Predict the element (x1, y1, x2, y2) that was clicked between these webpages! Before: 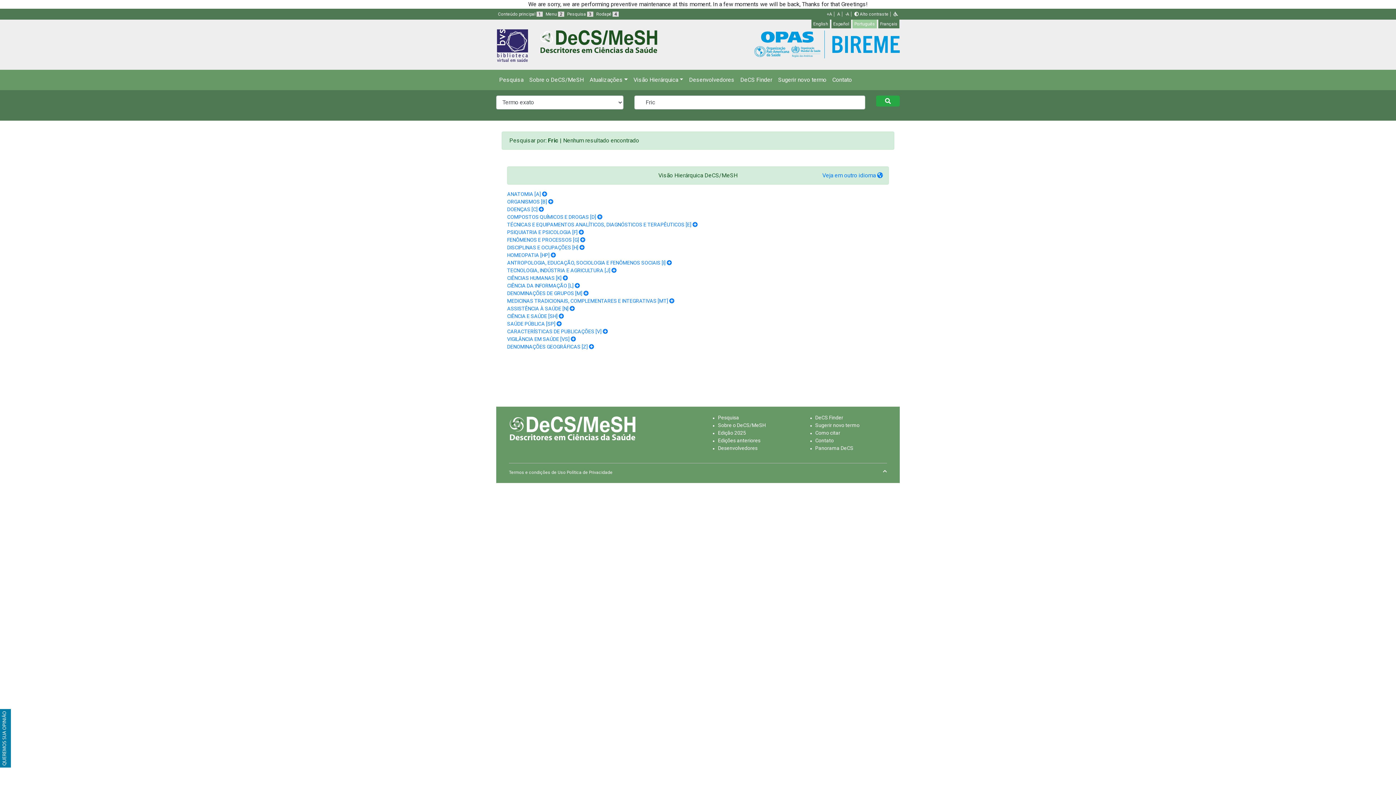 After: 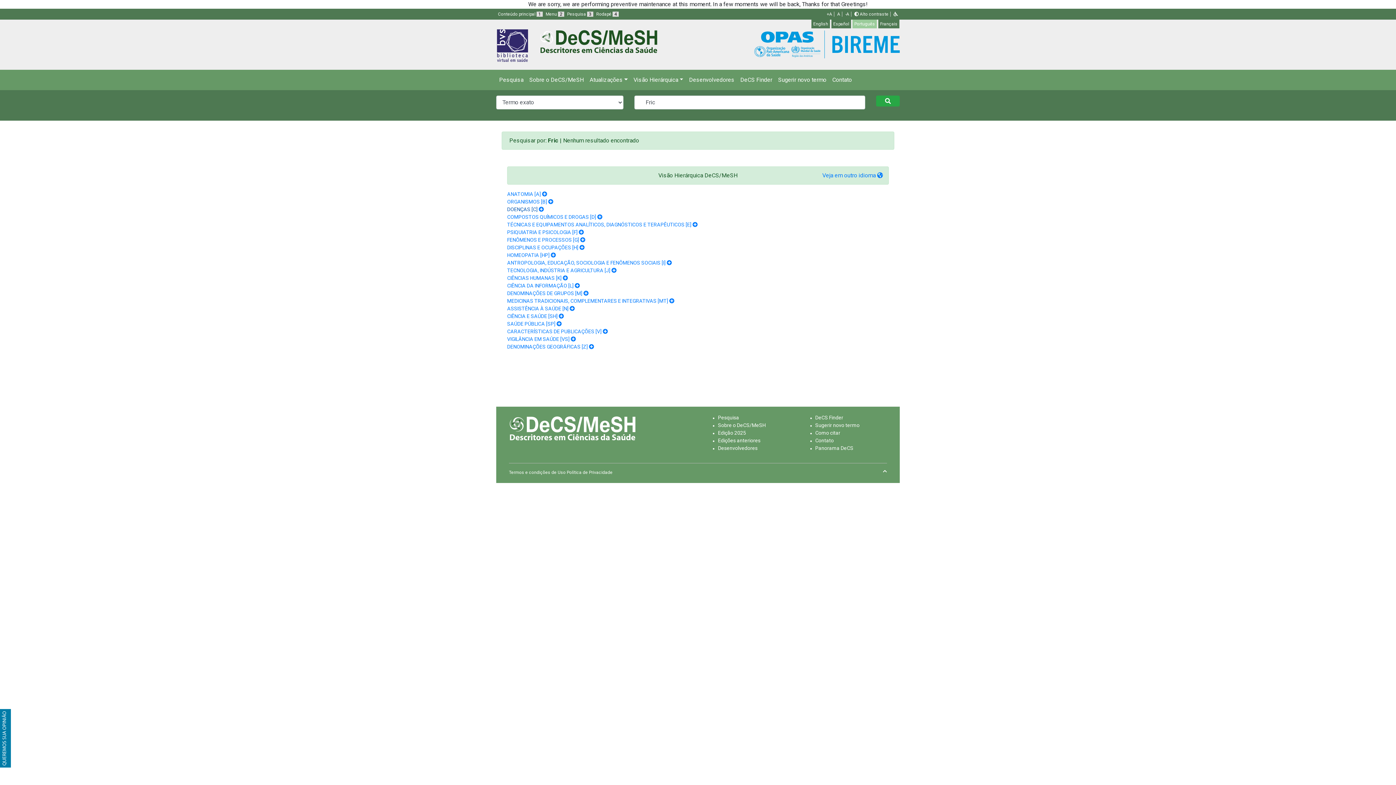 Action: bbox: (507, 206, 537, 212) label: DOENÇAS [C]